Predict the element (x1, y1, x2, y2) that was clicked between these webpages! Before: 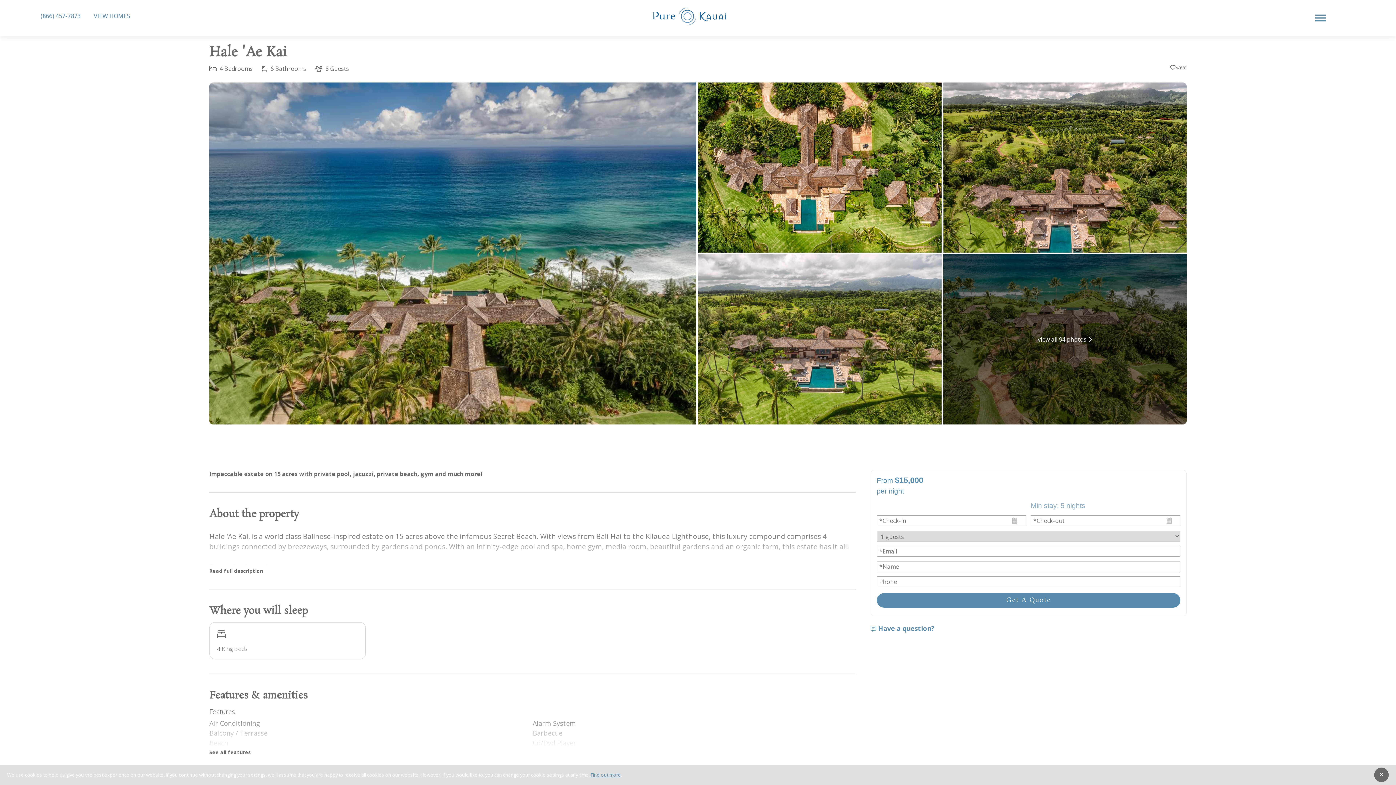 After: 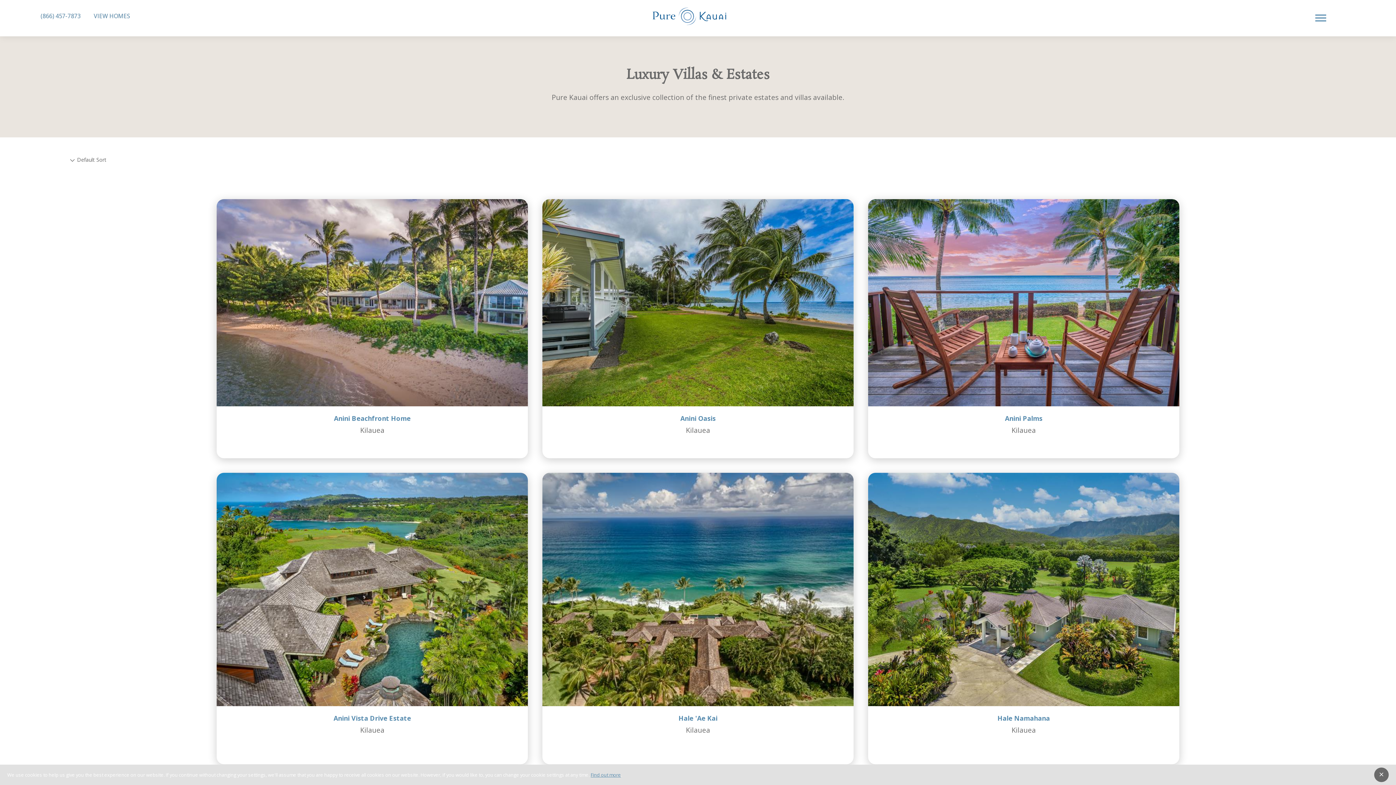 Action: label: VIEW HOMES bbox: (88, 9, 136, 22)